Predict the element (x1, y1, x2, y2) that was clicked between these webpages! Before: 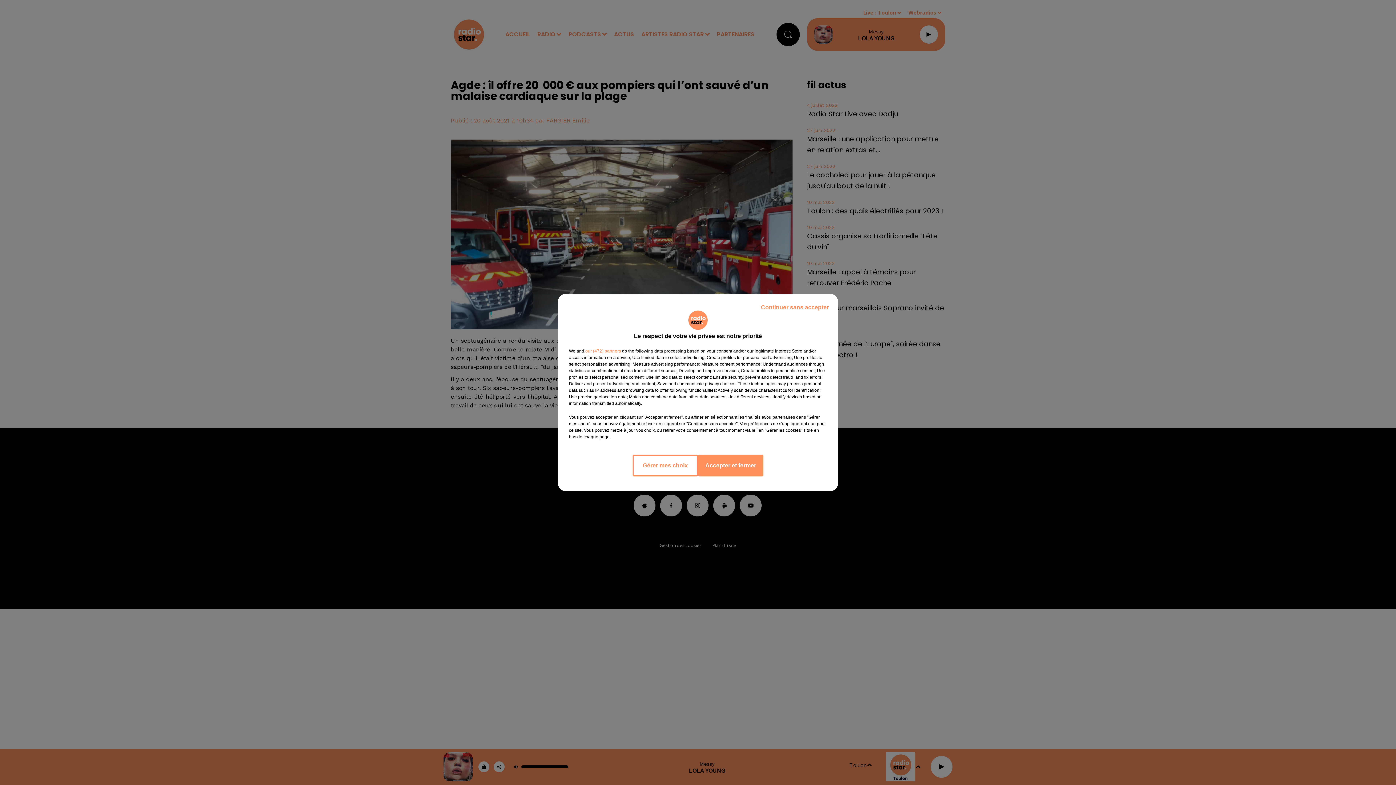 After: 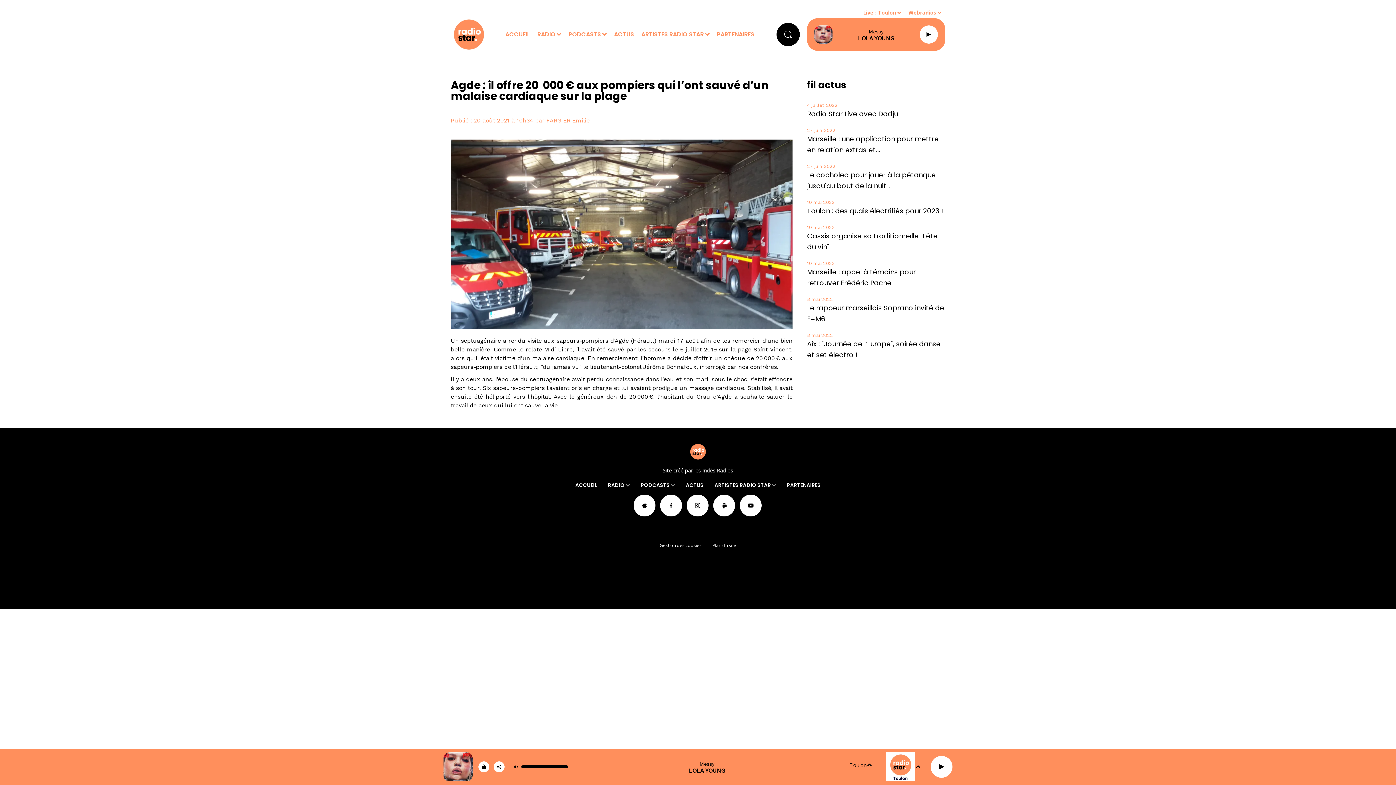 Action: bbox: (755, 297, 834, 317) label: Continuer sans accepter